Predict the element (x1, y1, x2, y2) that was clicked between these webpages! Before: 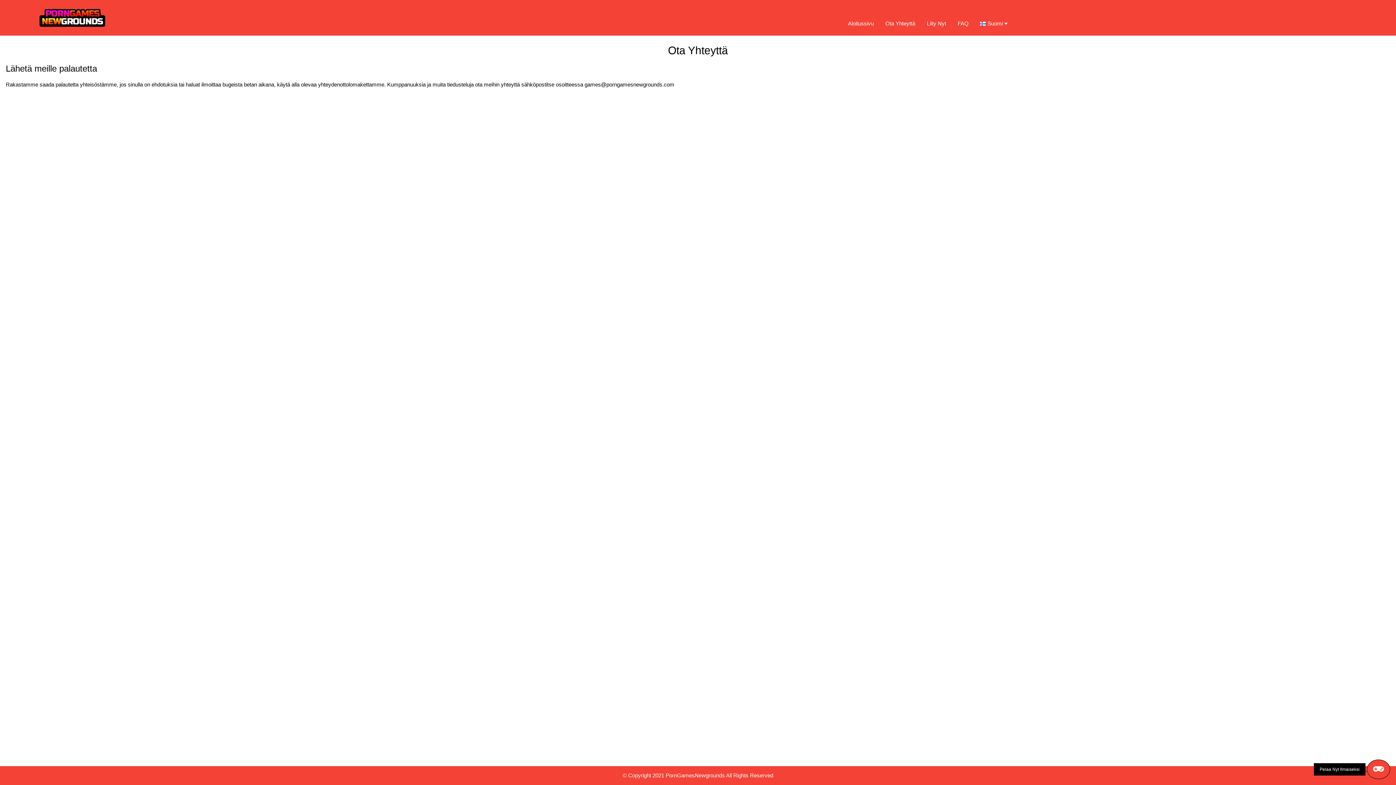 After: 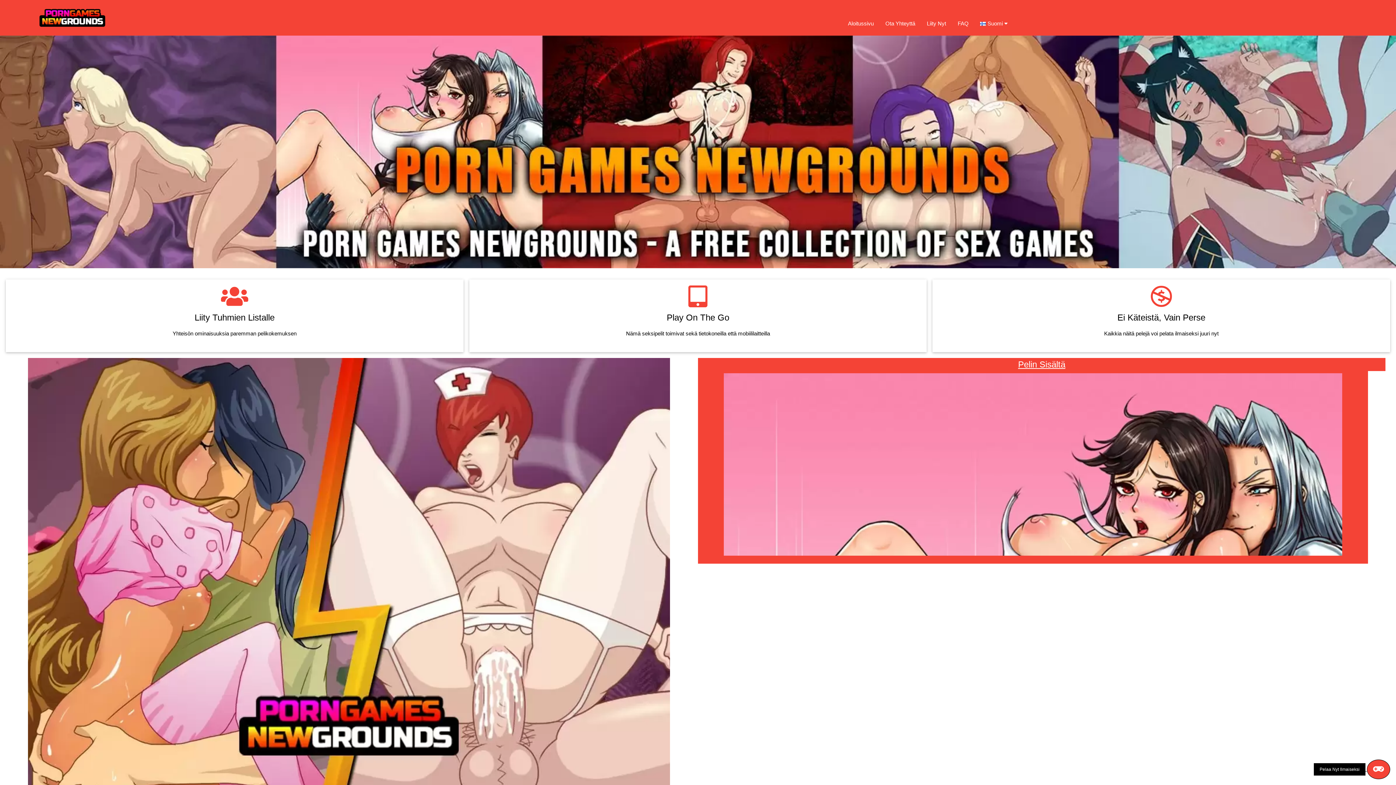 Action: bbox: (5, 2, 138, 32)